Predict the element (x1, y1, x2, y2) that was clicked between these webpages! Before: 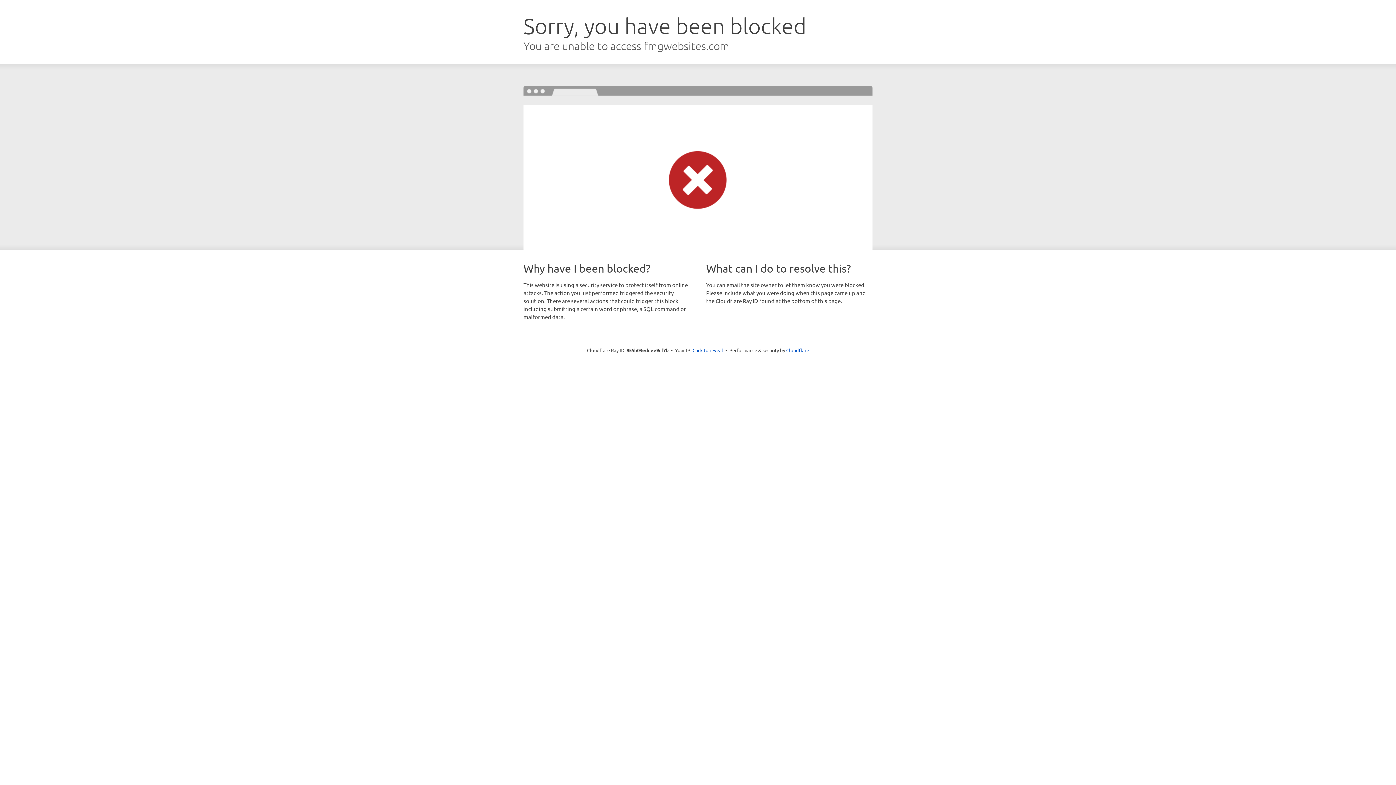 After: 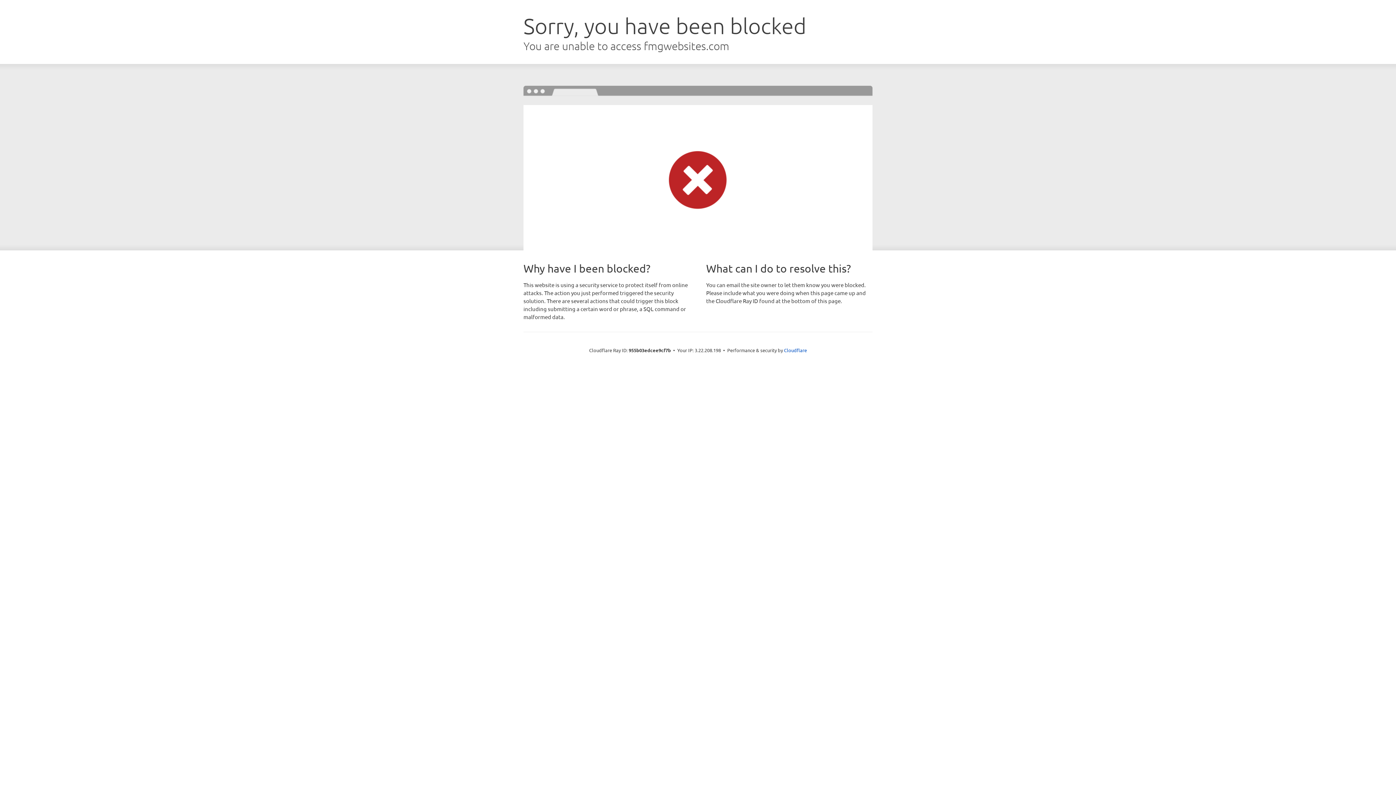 Action: label: Click to reveal bbox: (692, 346, 723, 353)